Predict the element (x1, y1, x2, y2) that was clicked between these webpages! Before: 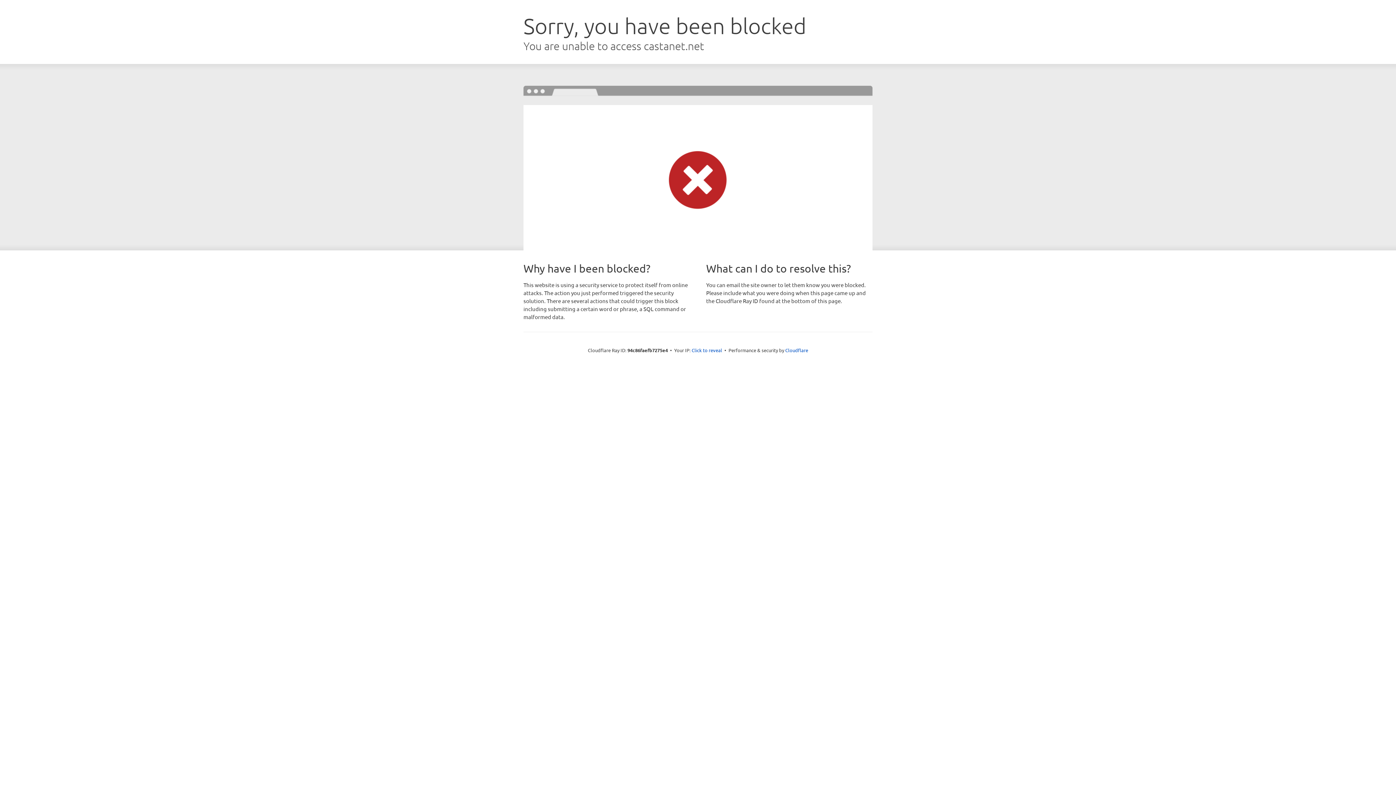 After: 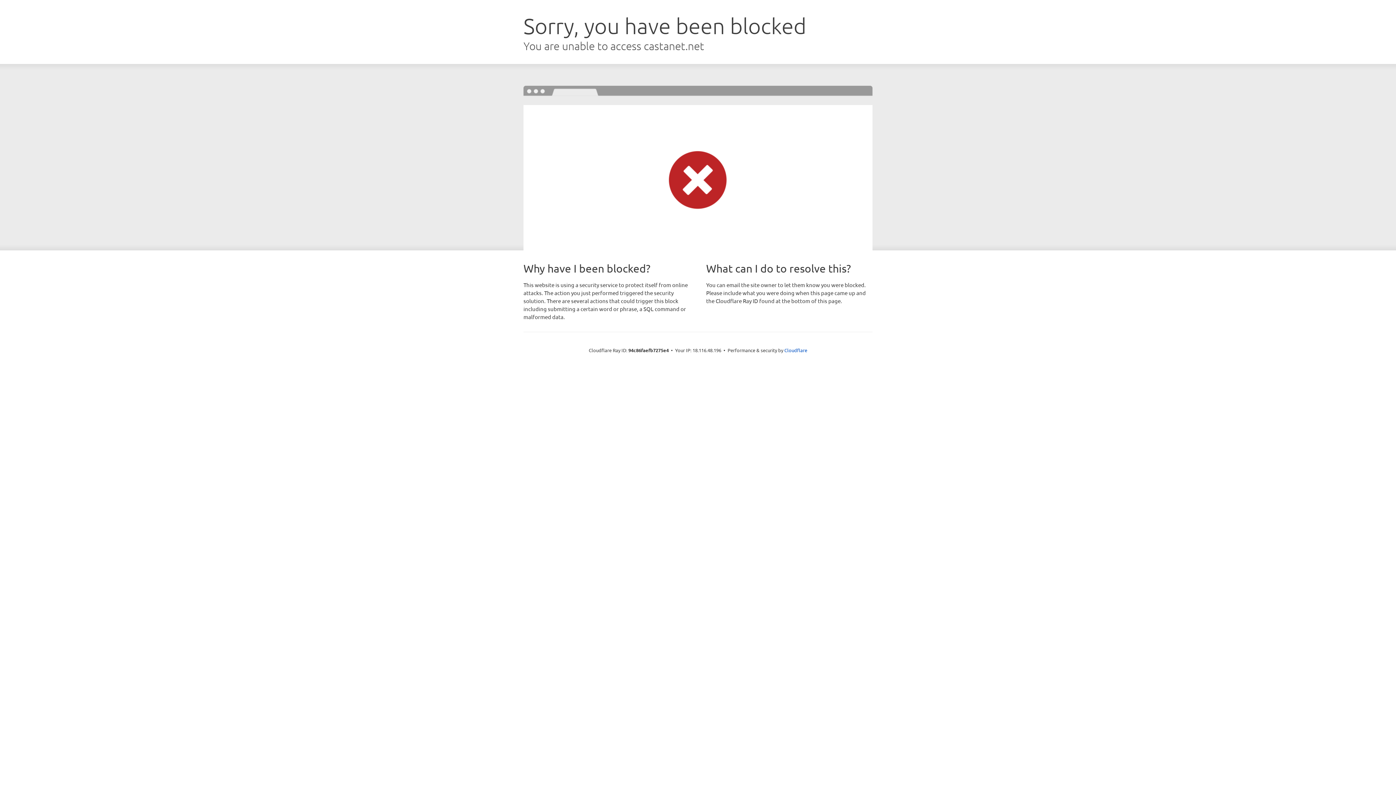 Action: label: Click to reveal bbox: (691, 346, 722, 353)